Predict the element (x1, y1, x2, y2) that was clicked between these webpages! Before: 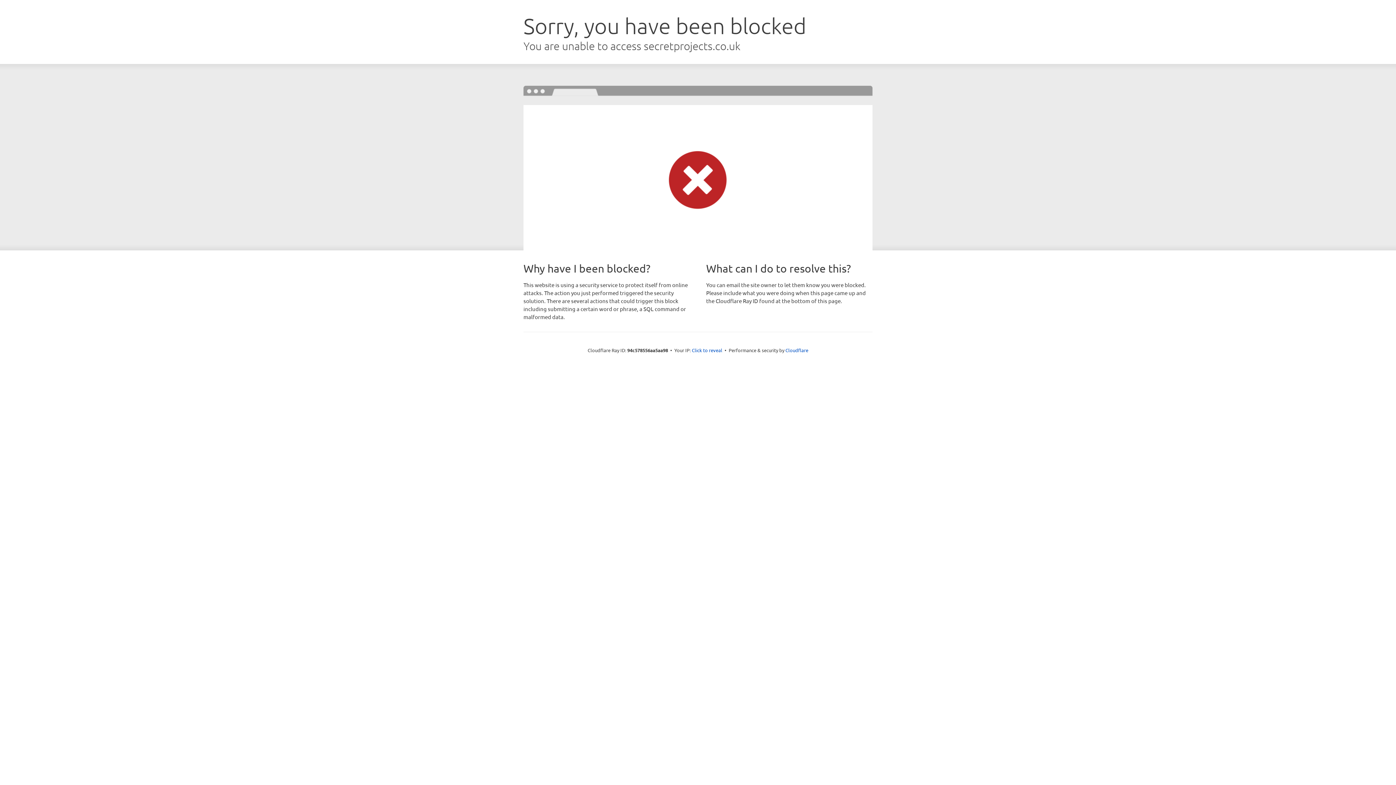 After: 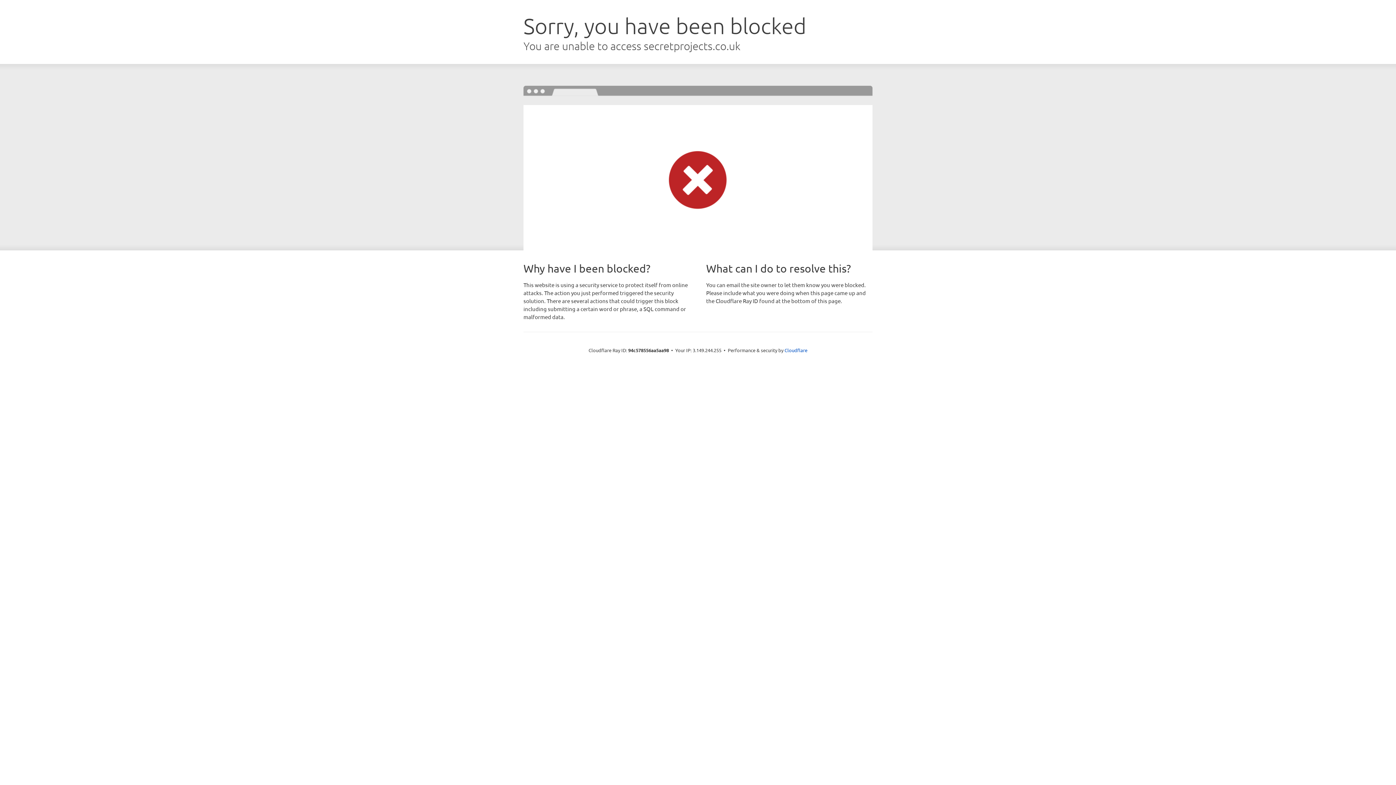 Action: bbox: (692, 346, 722, 353) label: Click to reveal